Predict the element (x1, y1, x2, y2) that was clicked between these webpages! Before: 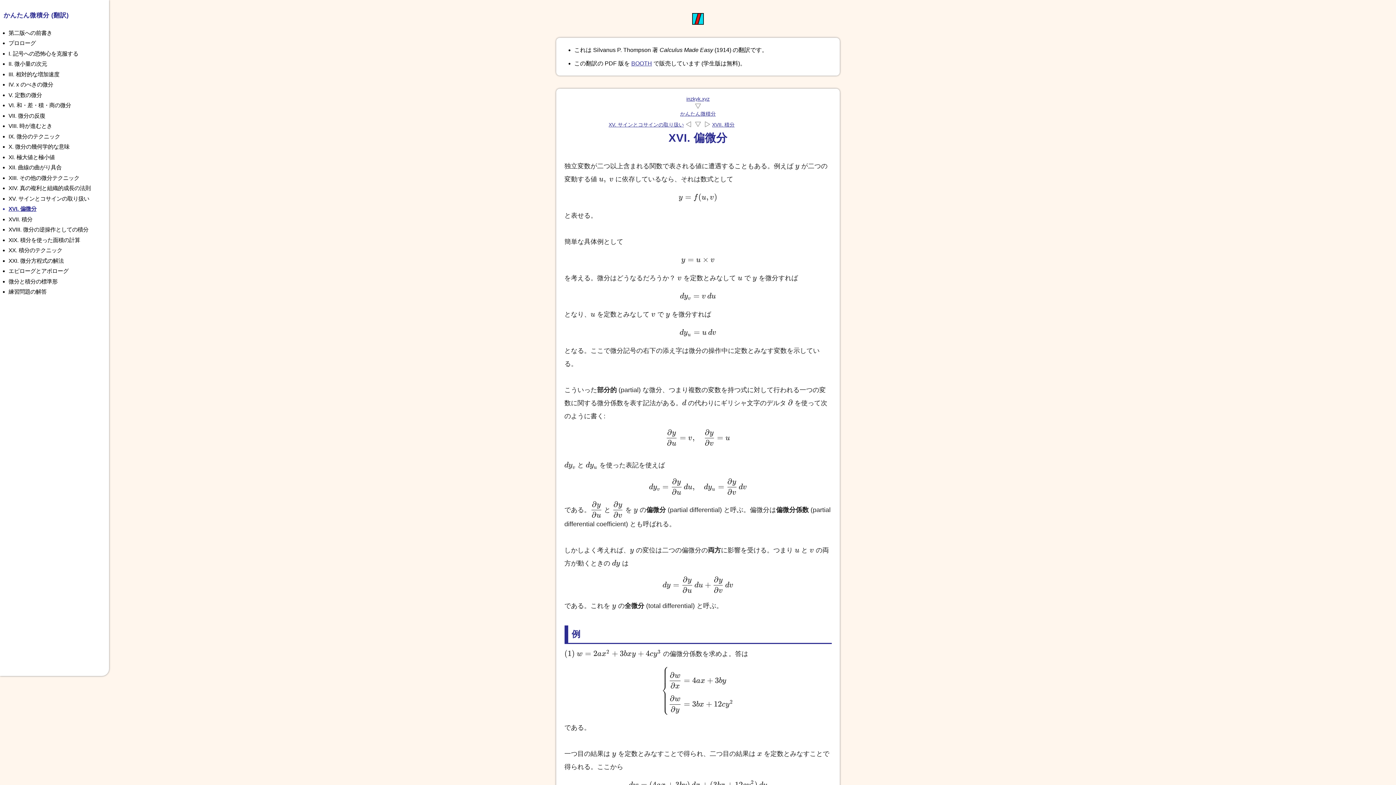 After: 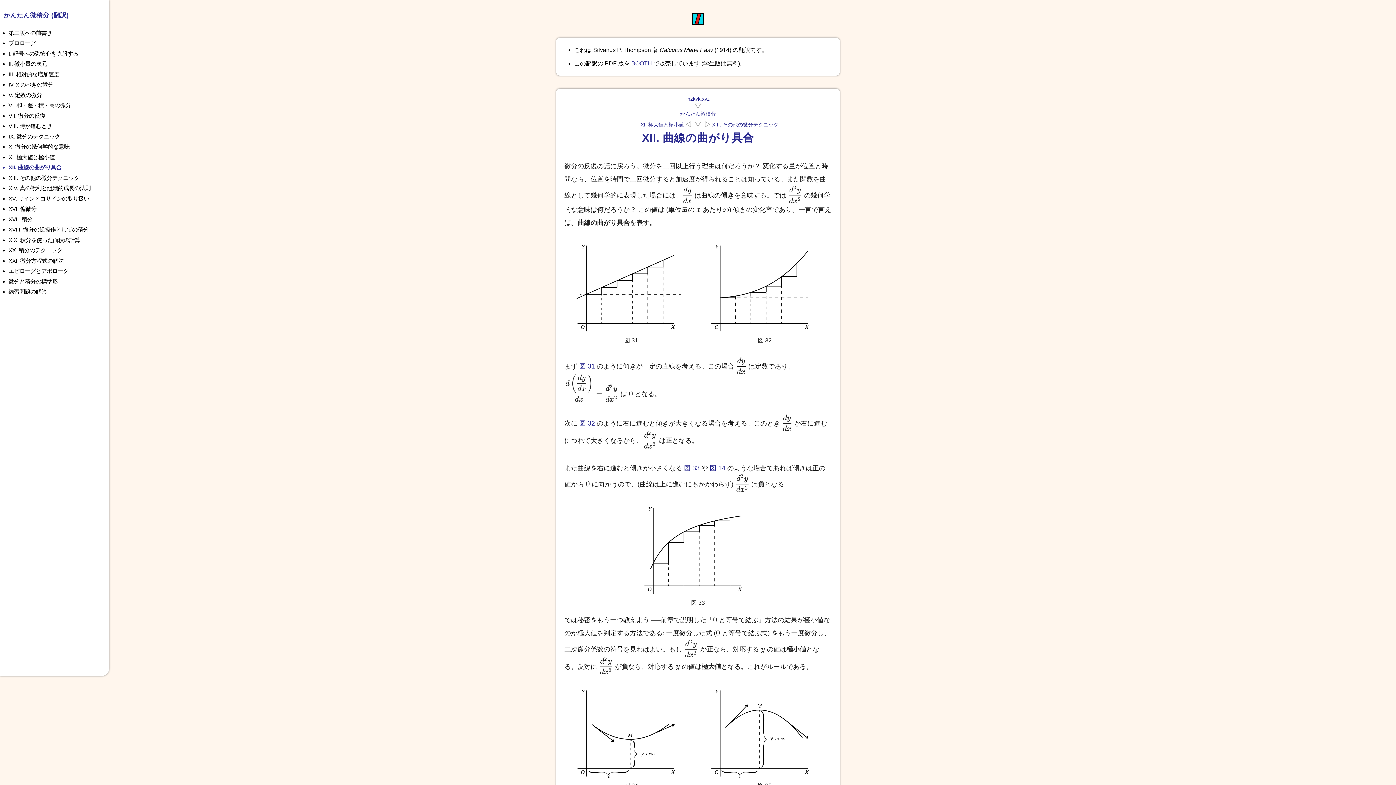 Action: bbox: (8, 161, 105, 172) label: XII. 曲線の曲がり具合